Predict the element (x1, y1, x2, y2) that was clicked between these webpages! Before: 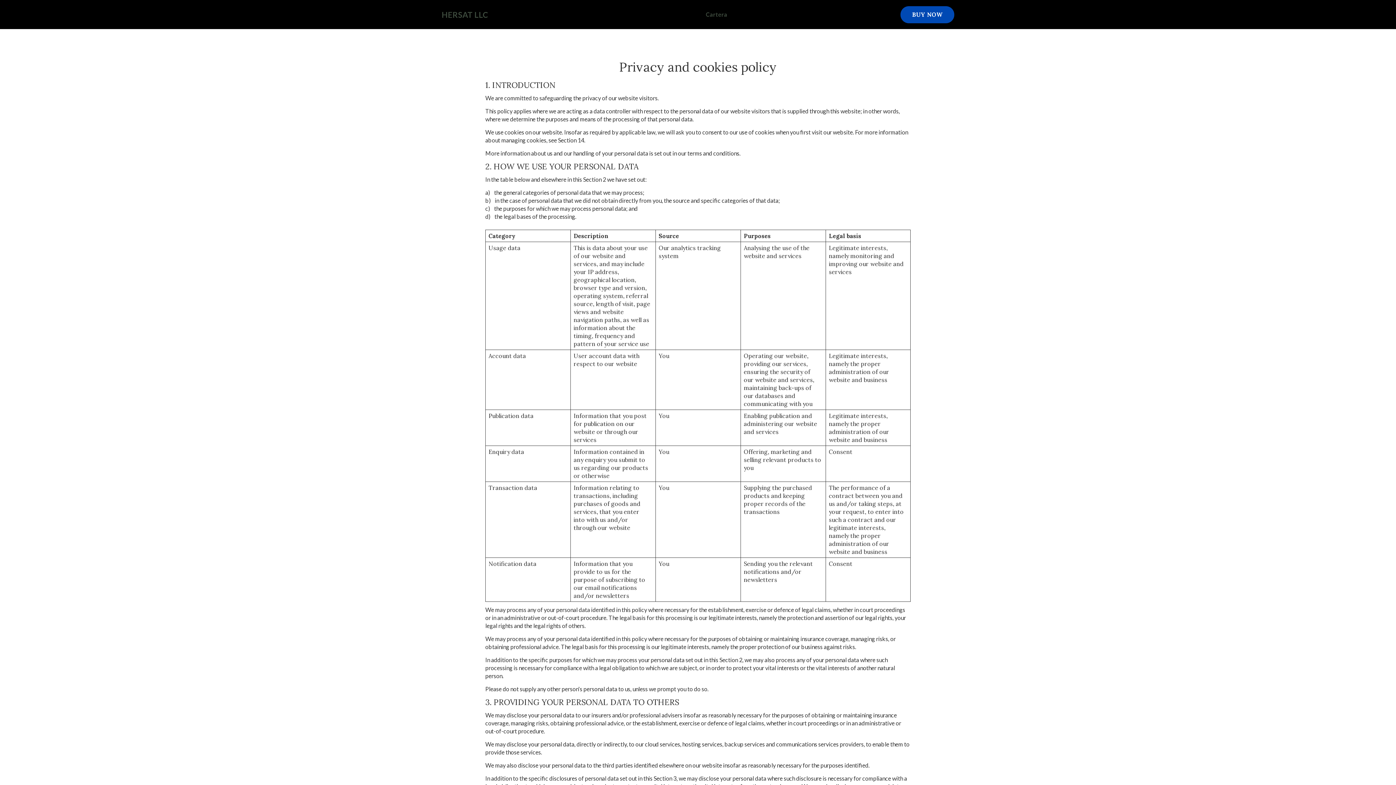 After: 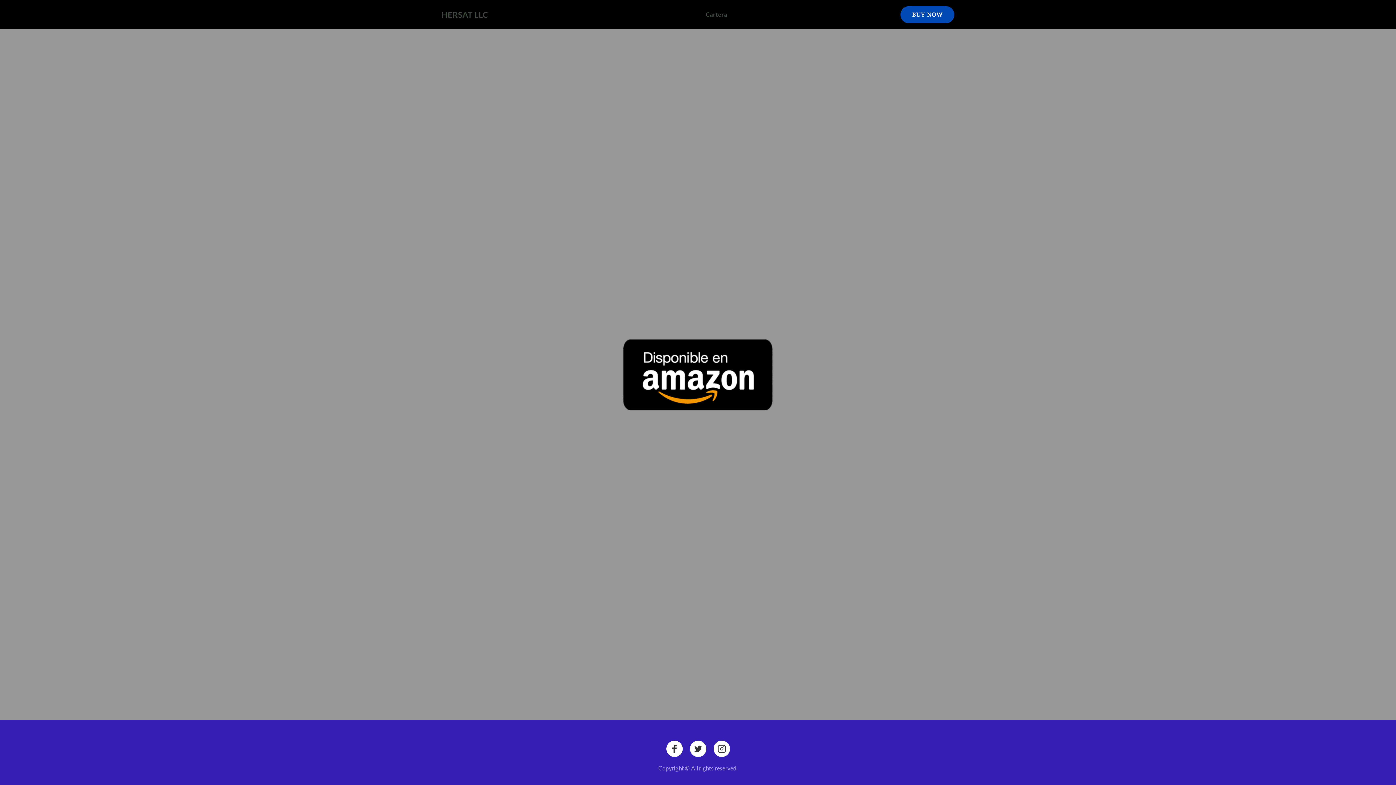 Action: bbox: (900, 6, 954, 23) label: BUY NOW